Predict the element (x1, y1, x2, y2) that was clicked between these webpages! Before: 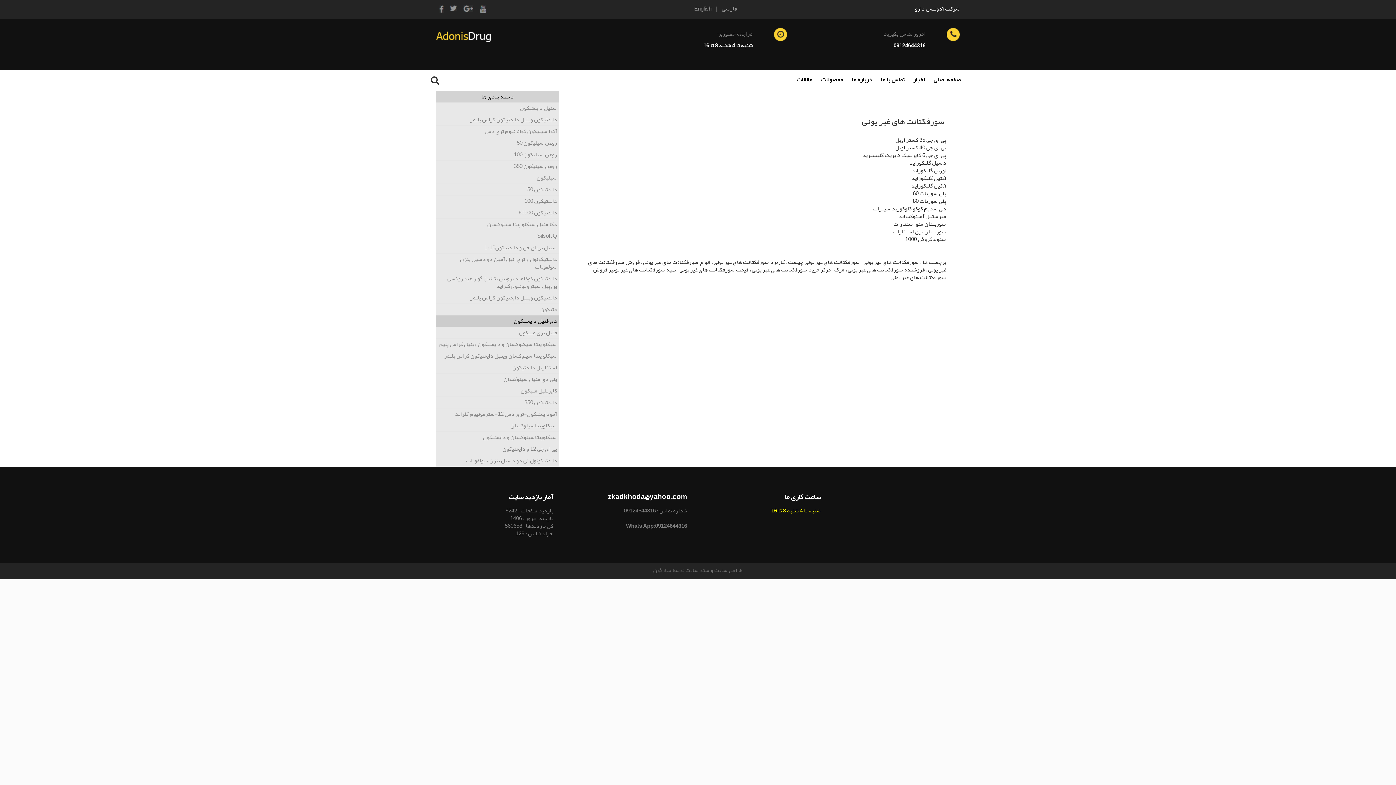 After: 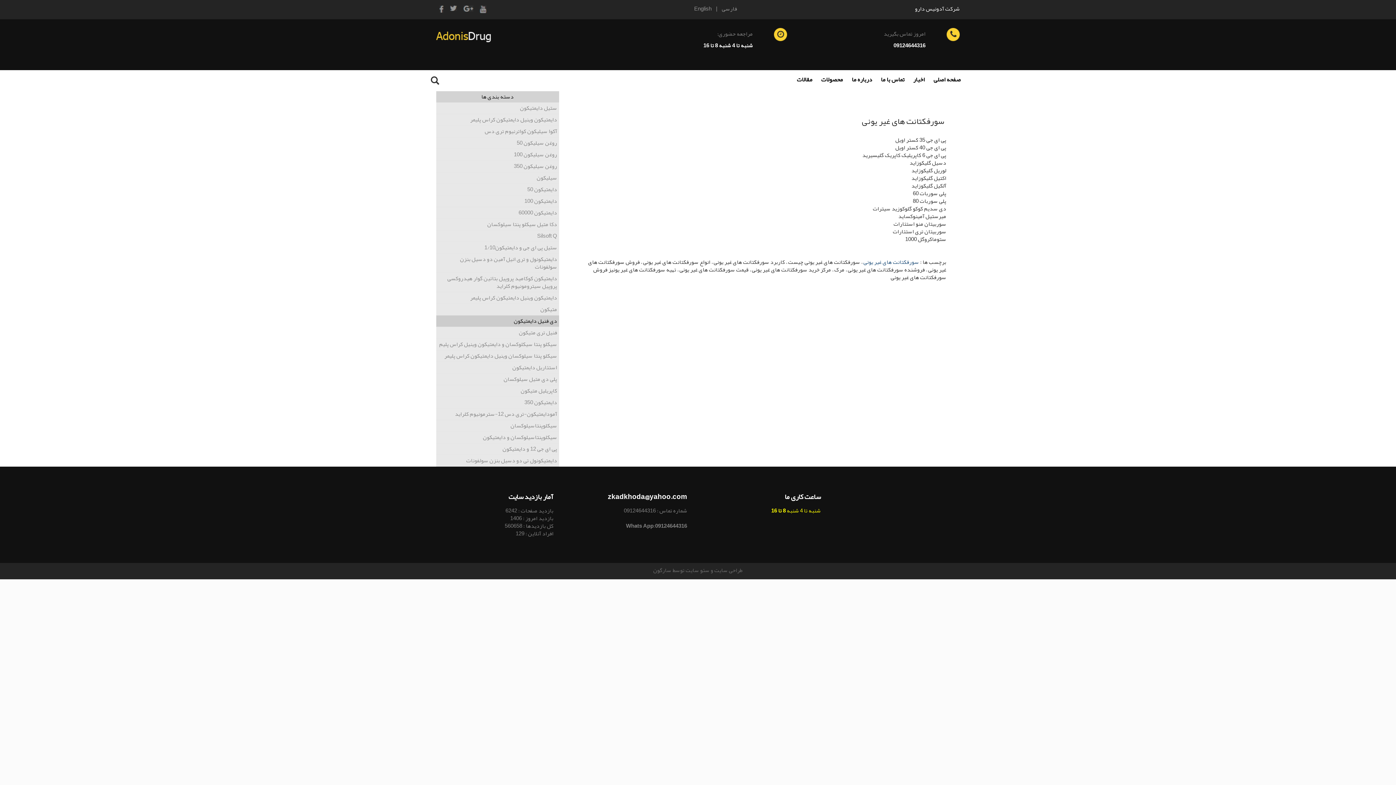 Action: bbox: (863, 256, 919, 267) label: سورفکتانت های غیر یونی